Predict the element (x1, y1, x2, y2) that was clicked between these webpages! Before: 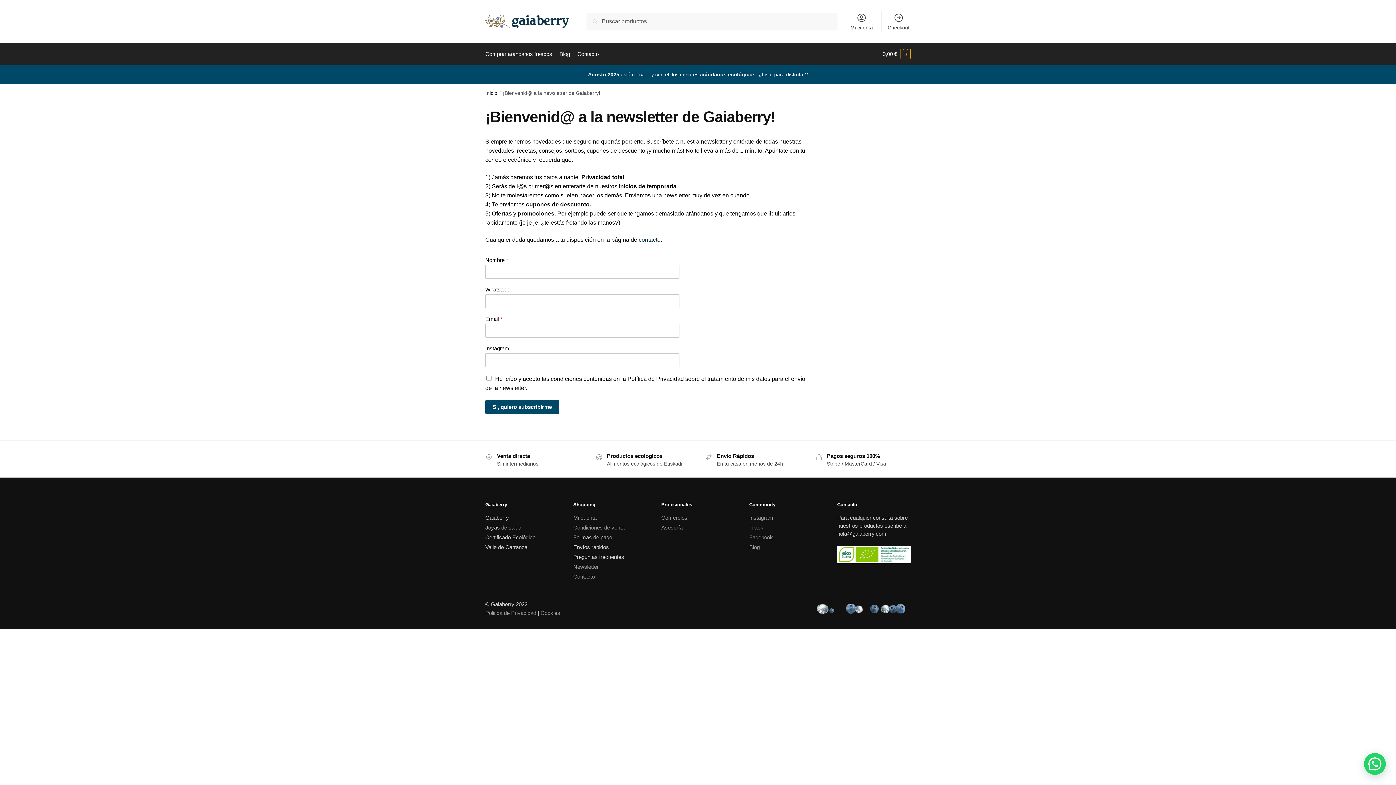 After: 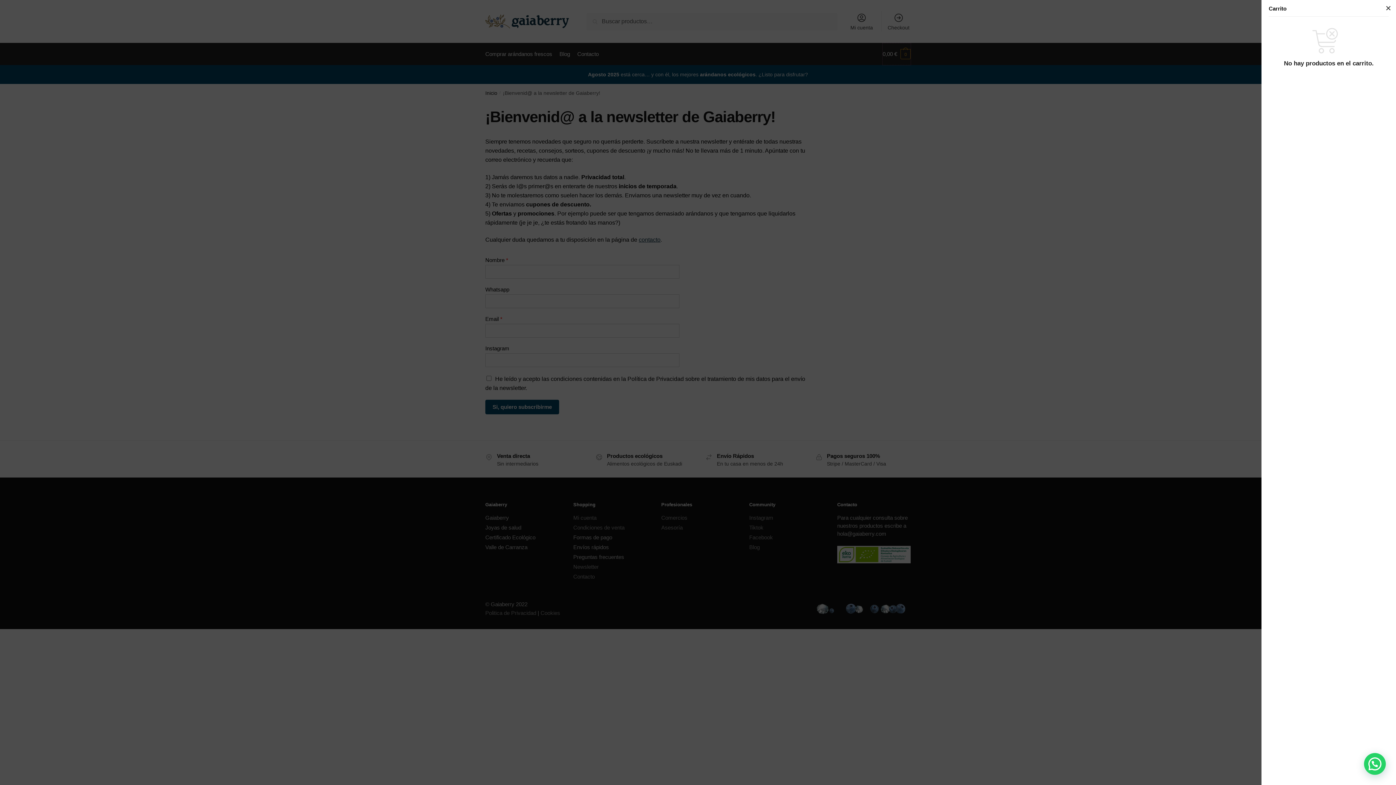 Action: bbox: (882, 43, 910, 65) label: 0,00 € 0